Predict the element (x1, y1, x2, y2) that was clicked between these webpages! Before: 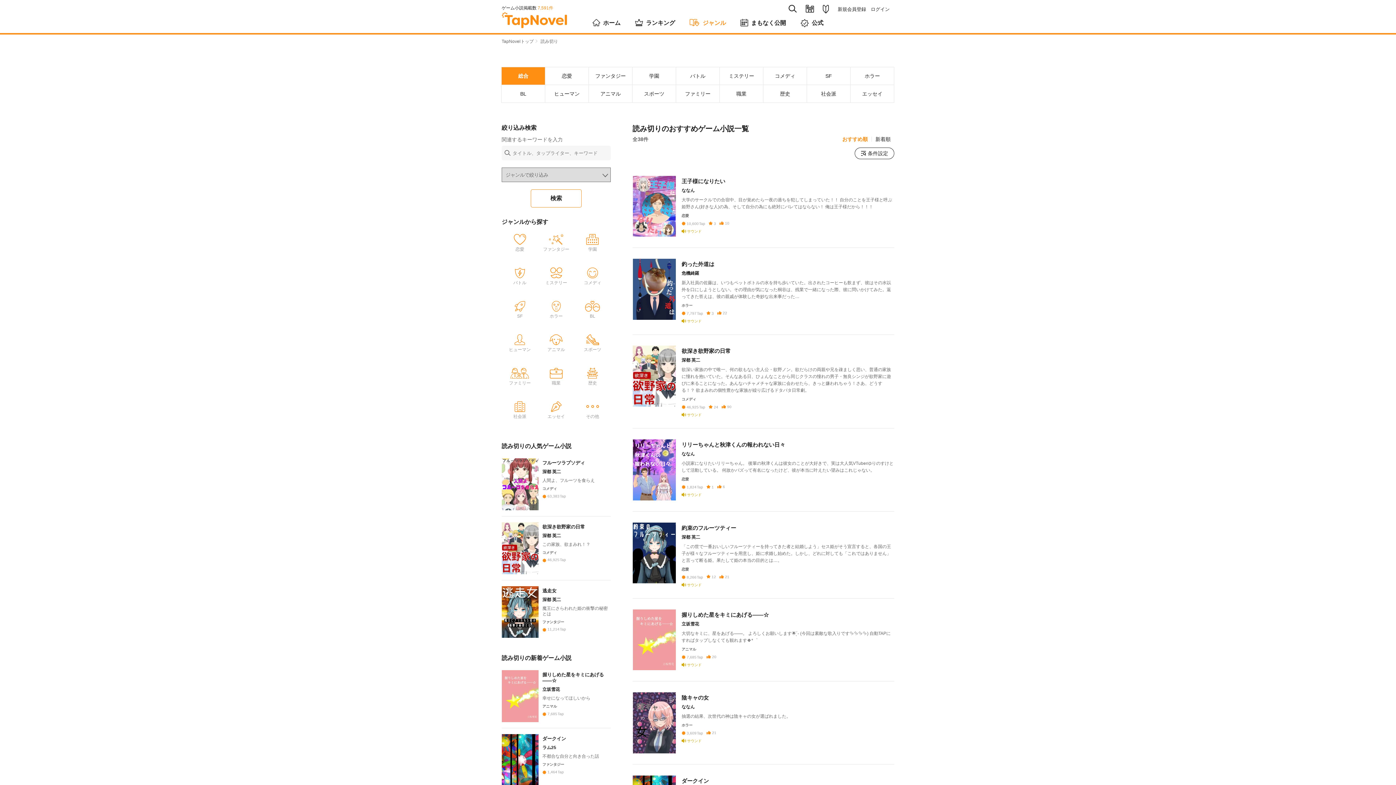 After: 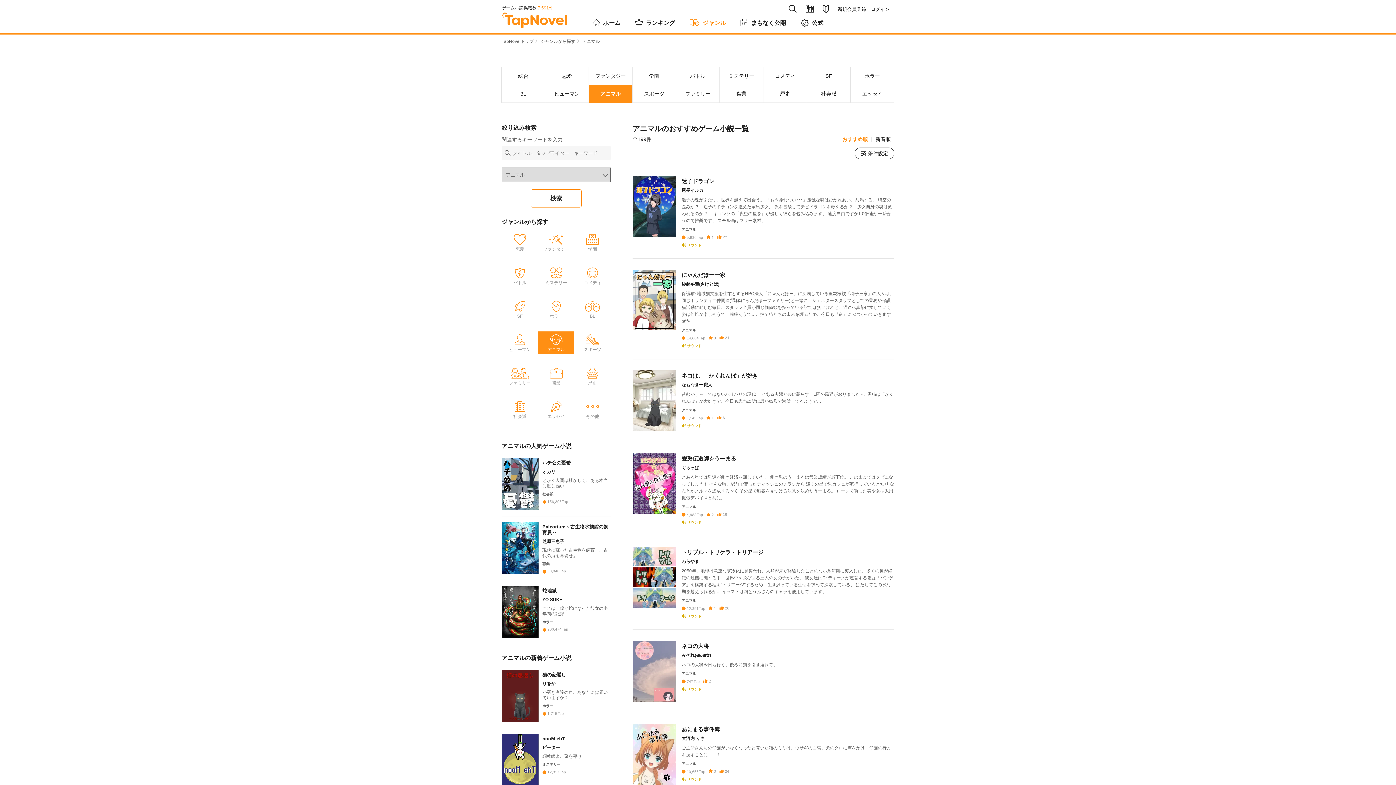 Action: bbox: (538, 331, 574, 354) label: アニマル